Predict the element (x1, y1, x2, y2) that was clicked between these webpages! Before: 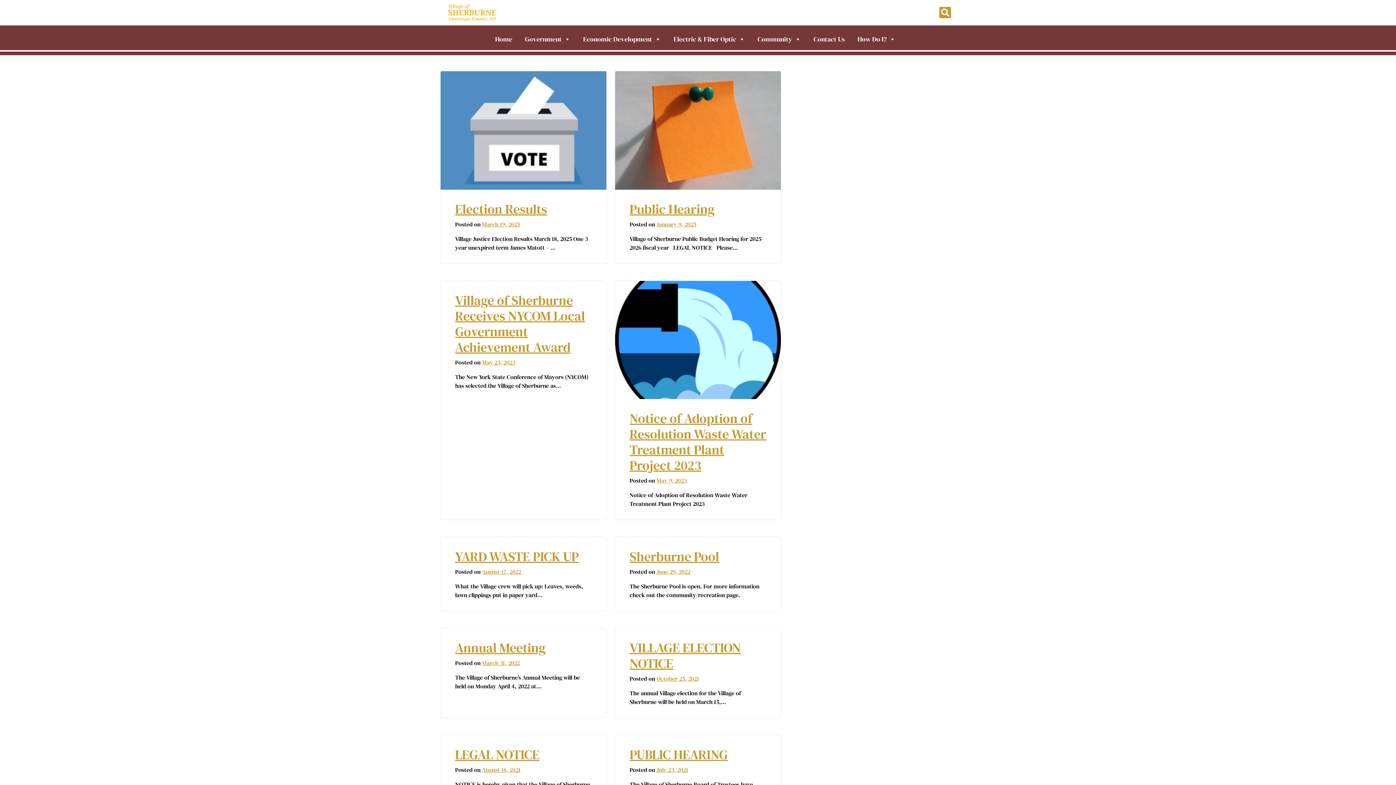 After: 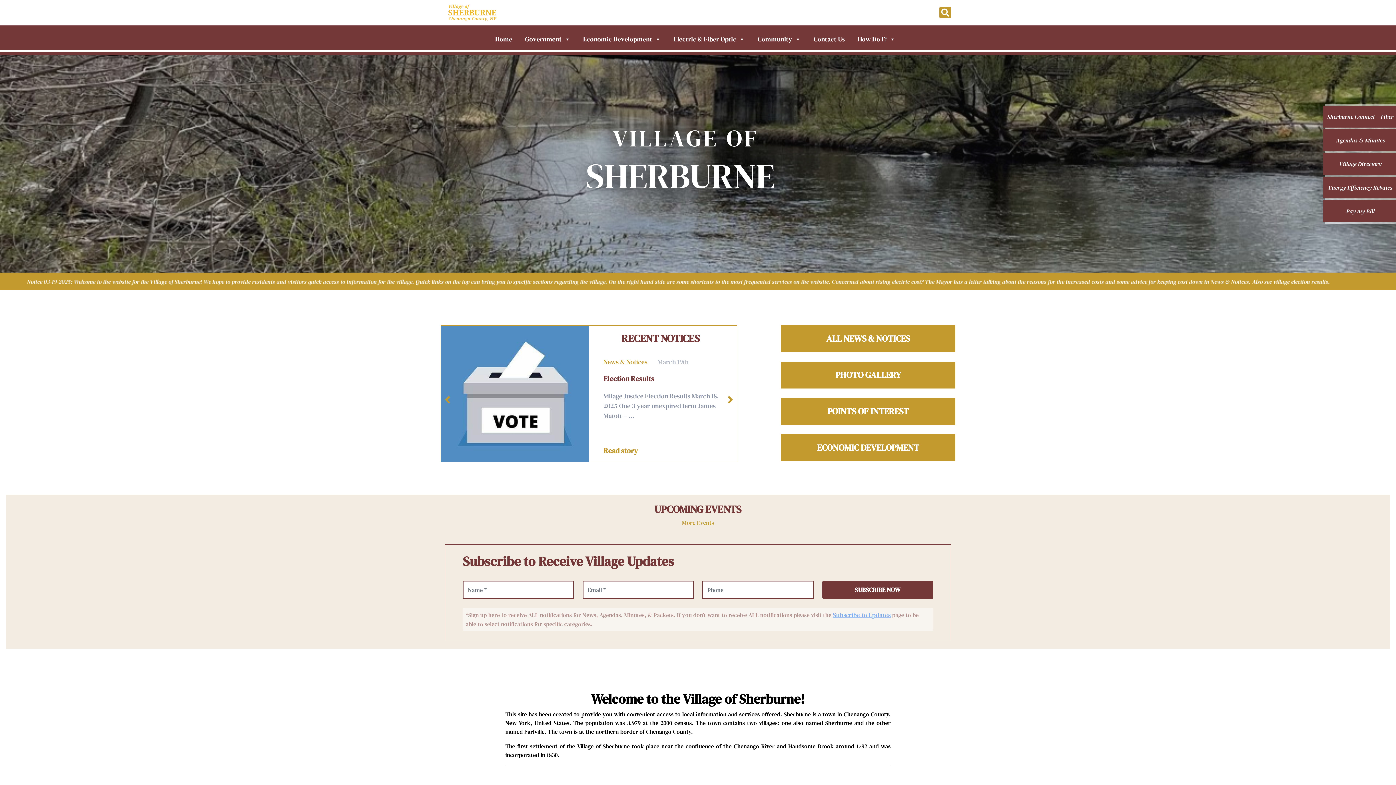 Action: bbox: (491, 32, 516, 46) label: Home